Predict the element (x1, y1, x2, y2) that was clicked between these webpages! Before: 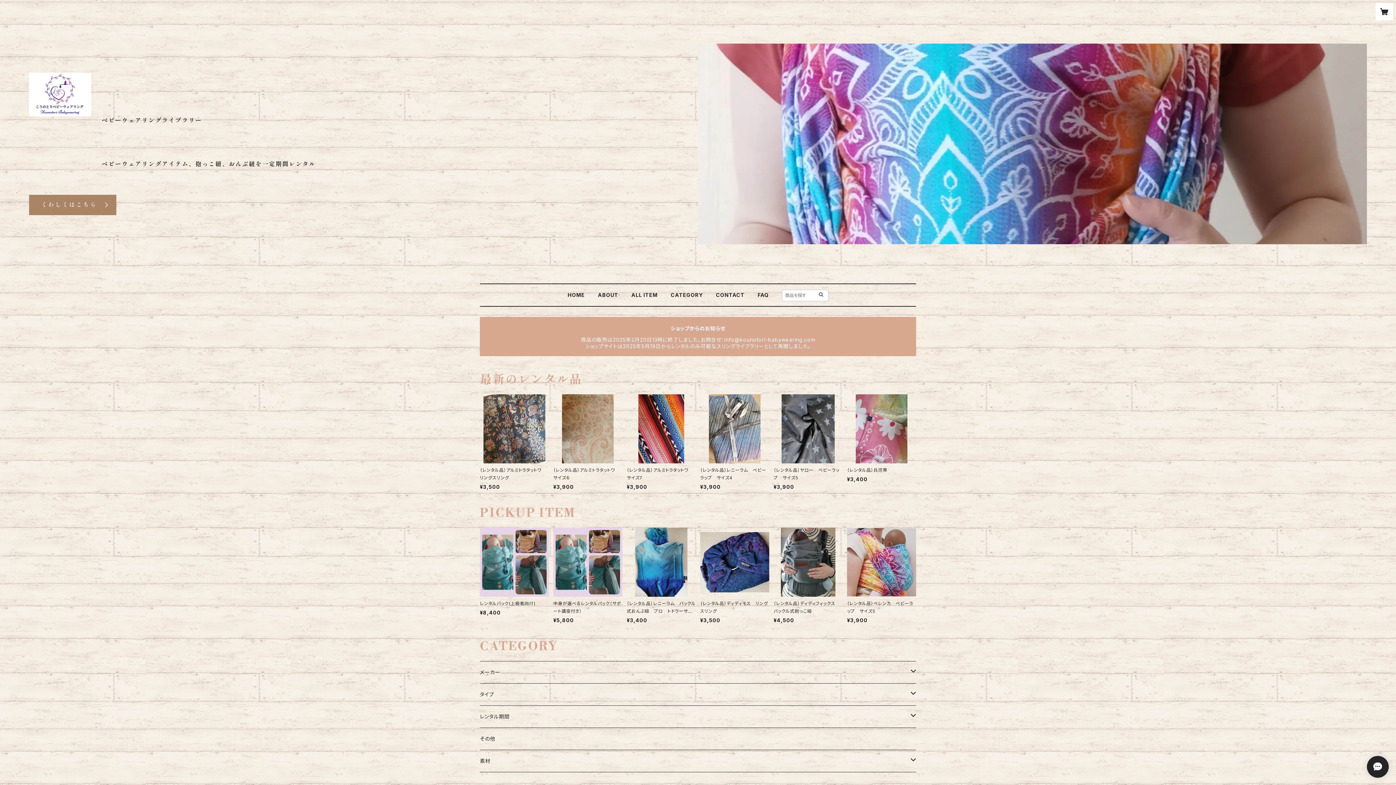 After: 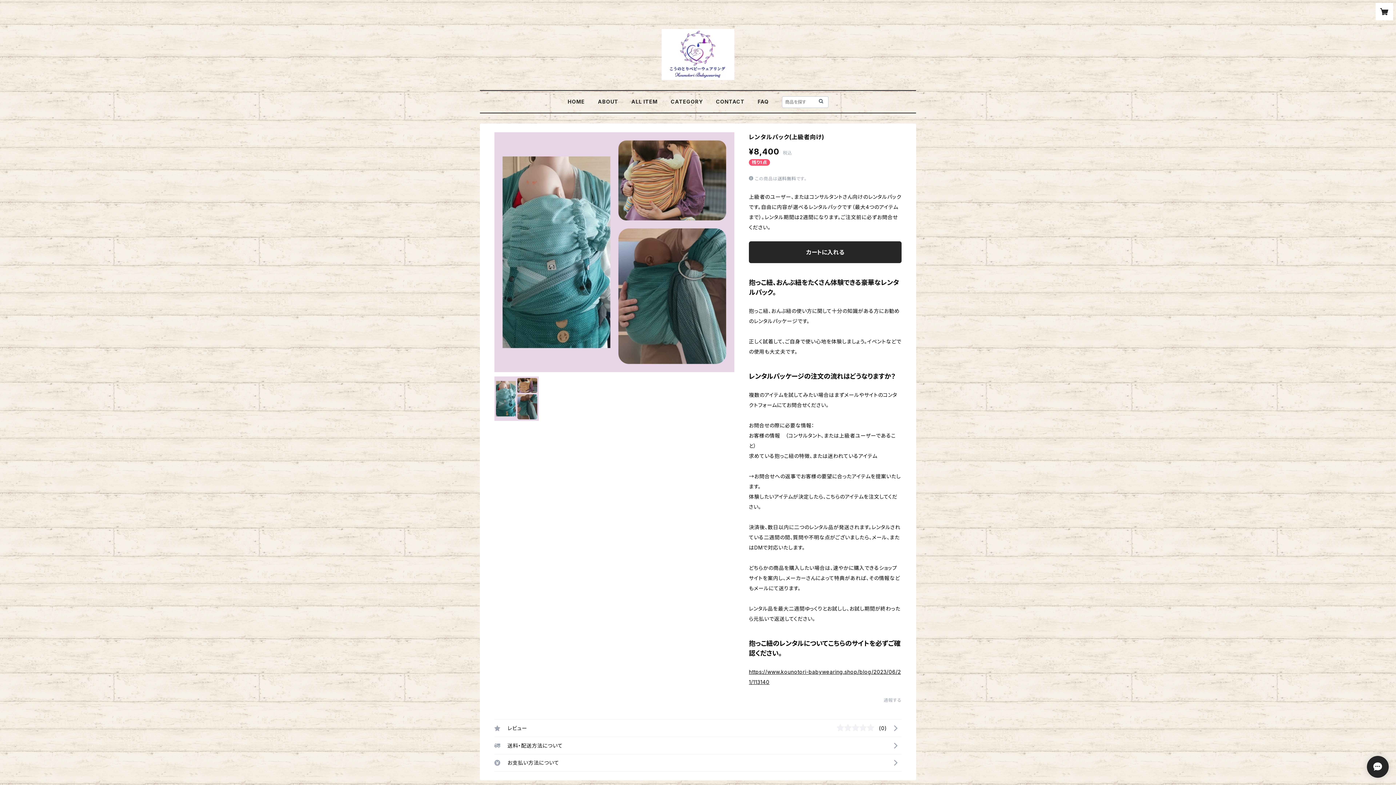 Action: bbox: (480, 528, 549, 615) label: レンタルパック(上級者向け)

¥8,400